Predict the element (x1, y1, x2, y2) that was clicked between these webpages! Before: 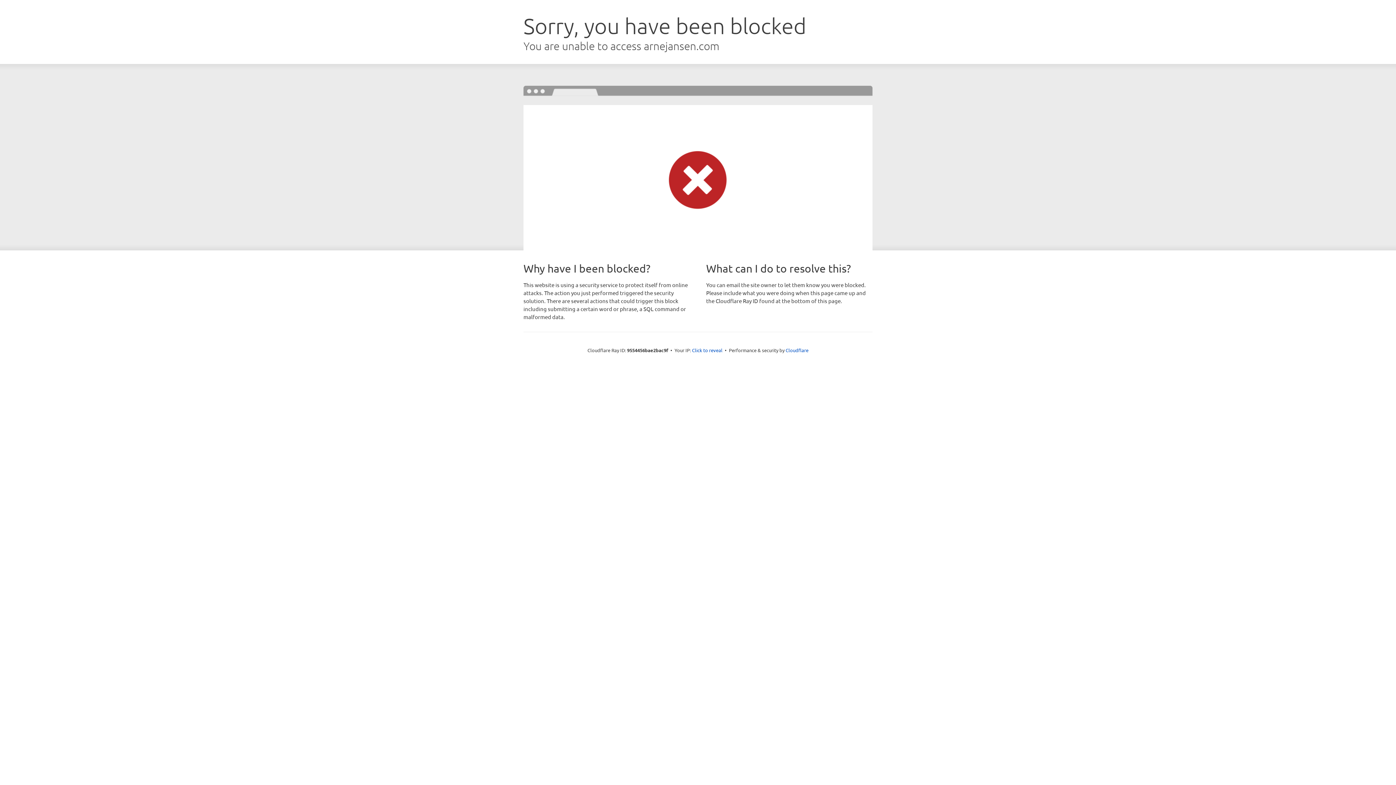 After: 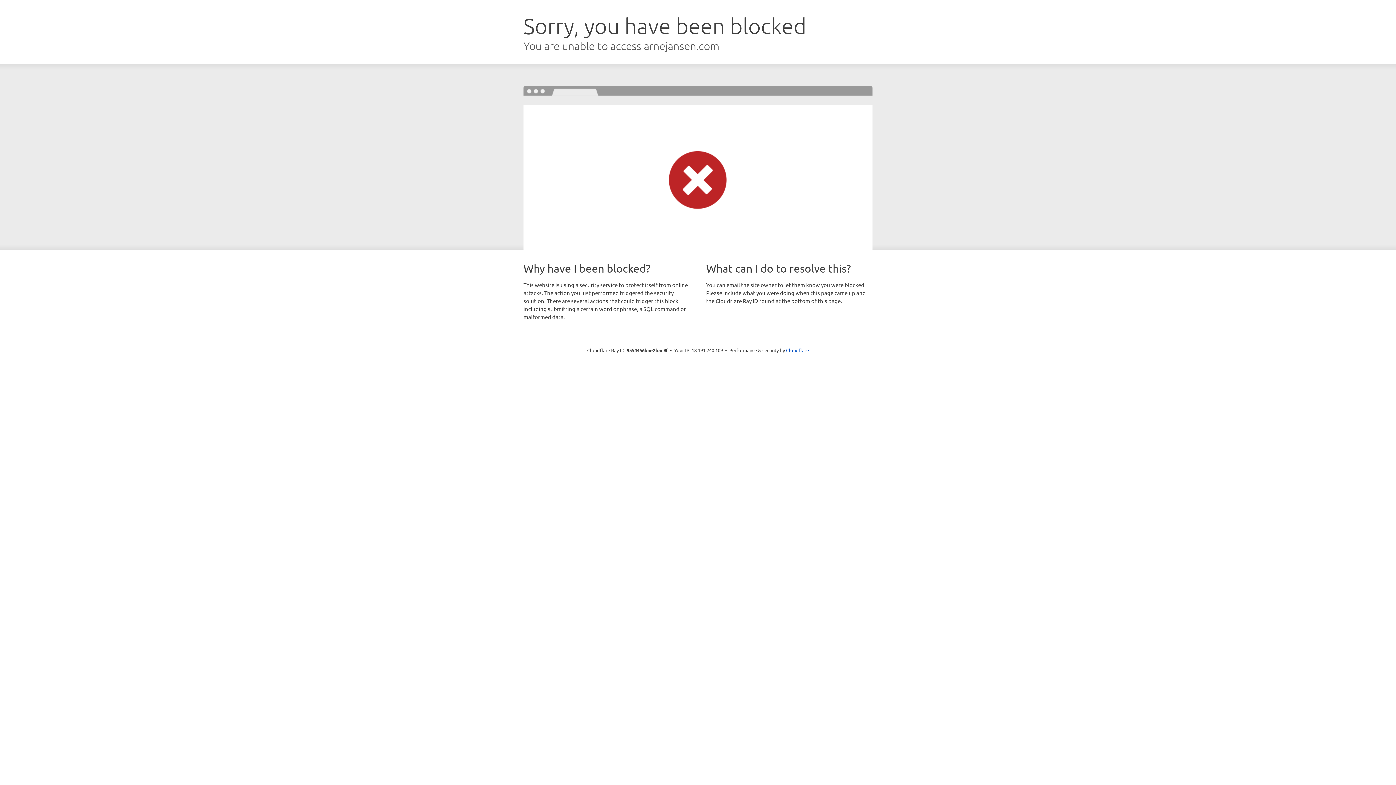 Action: label: Click to reveal bbox: (692, 346, 722, 353)